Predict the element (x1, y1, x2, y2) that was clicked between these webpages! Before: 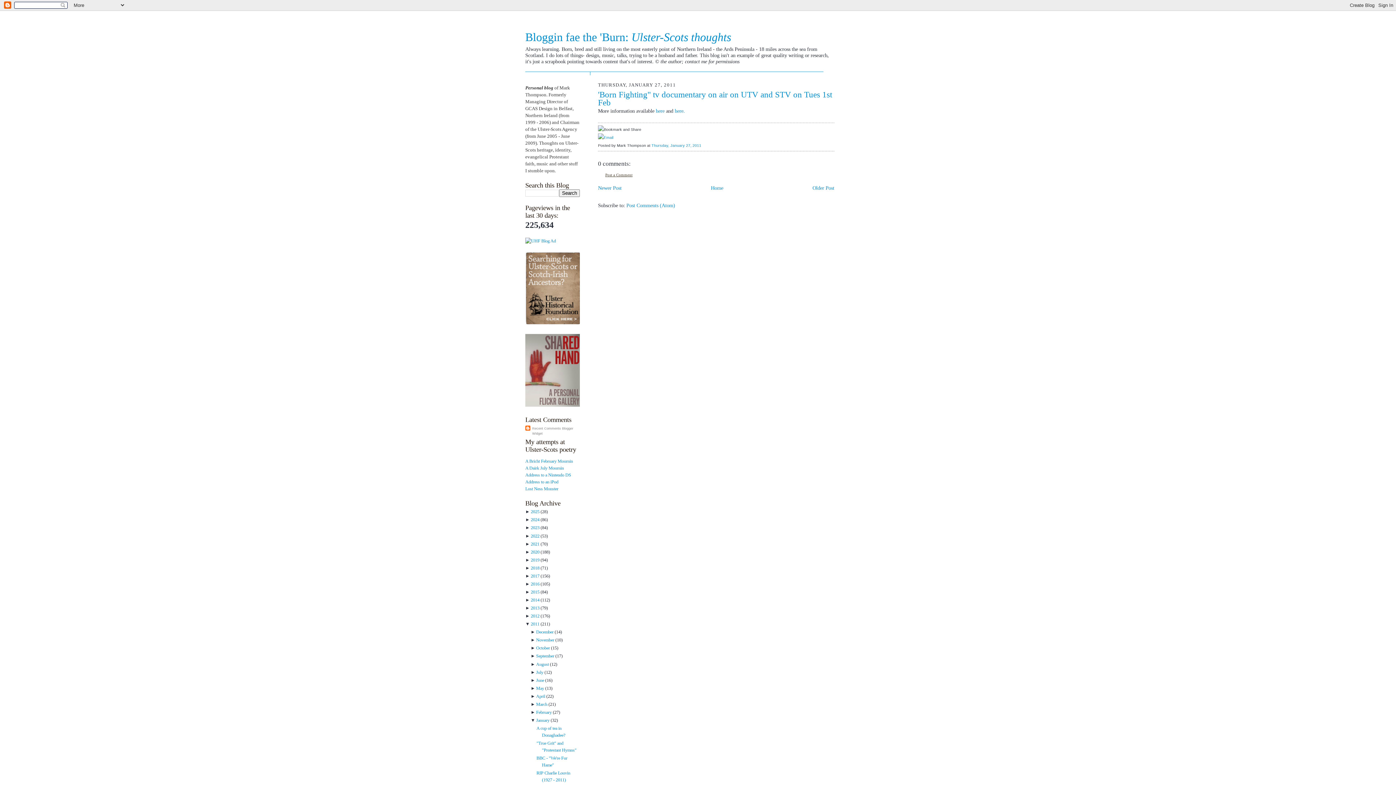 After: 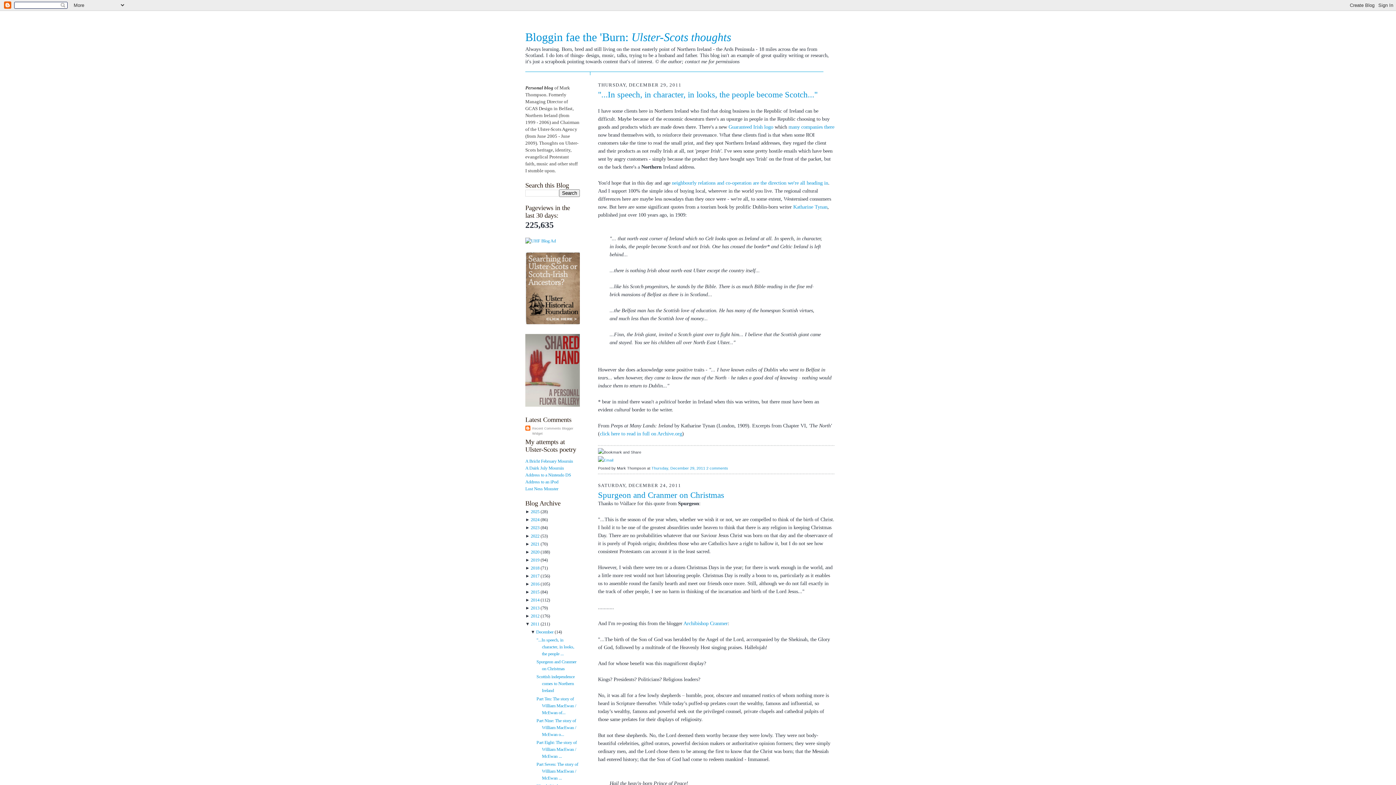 Action: bbox: (536, 629, 553, 635) label: December